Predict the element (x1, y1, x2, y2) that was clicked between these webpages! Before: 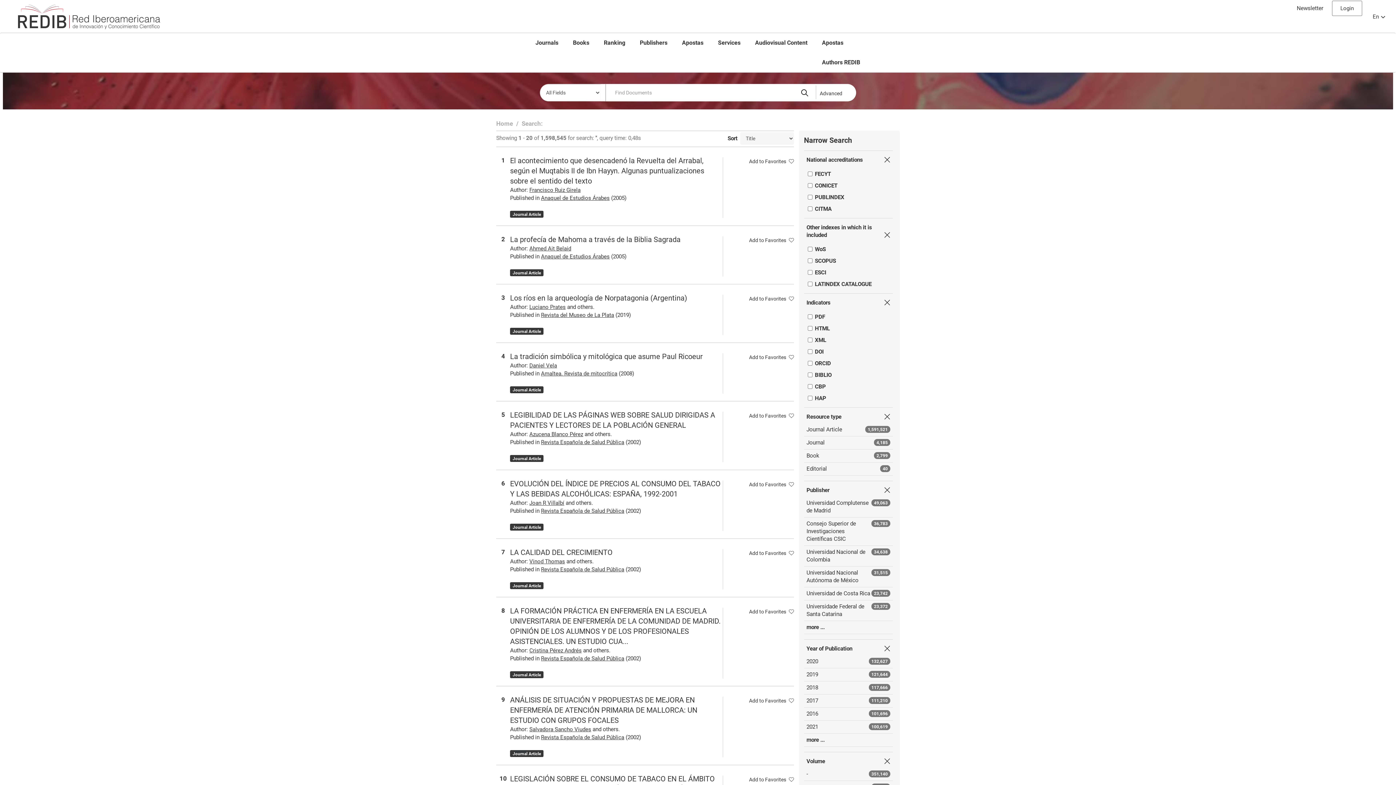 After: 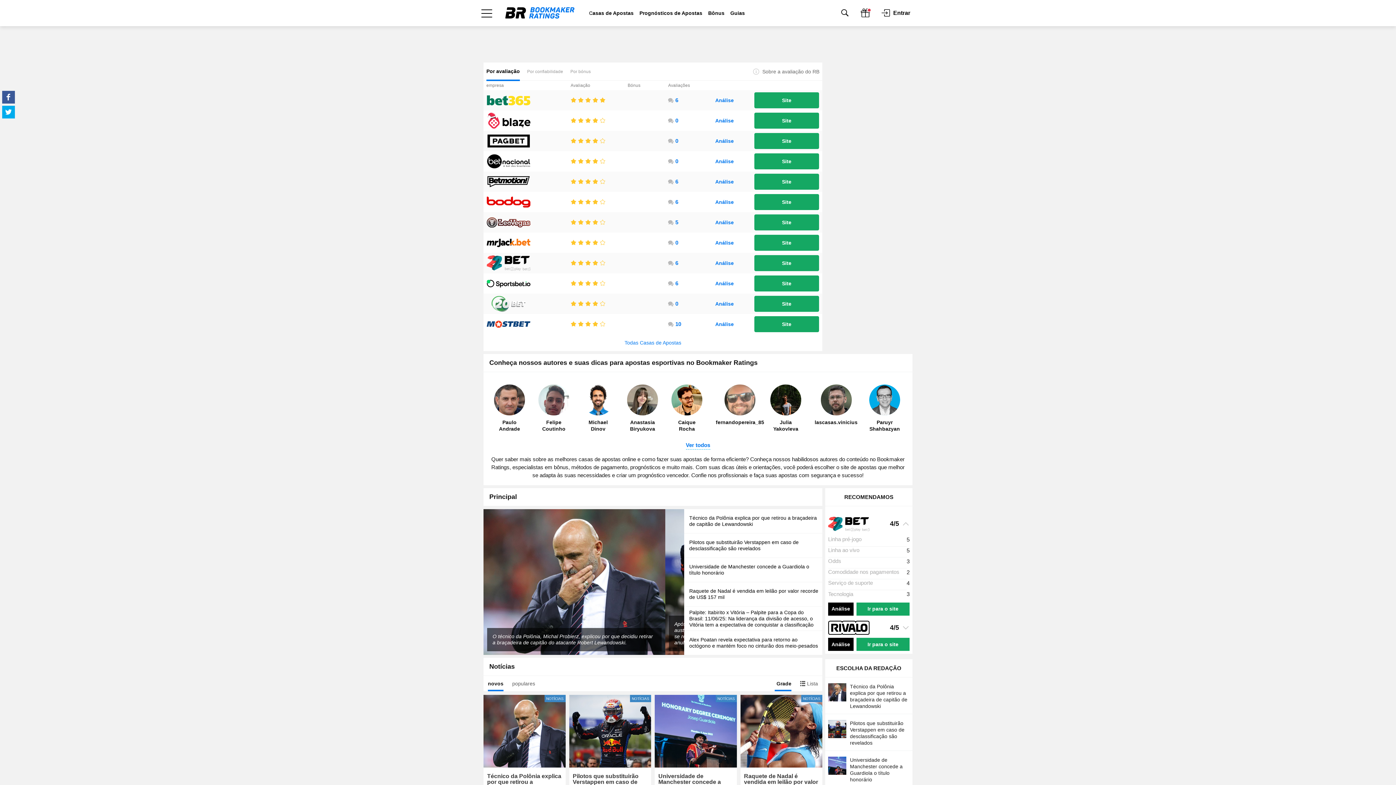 Action: label: Add to Favorites bbox: (749, 237, 794, 243)